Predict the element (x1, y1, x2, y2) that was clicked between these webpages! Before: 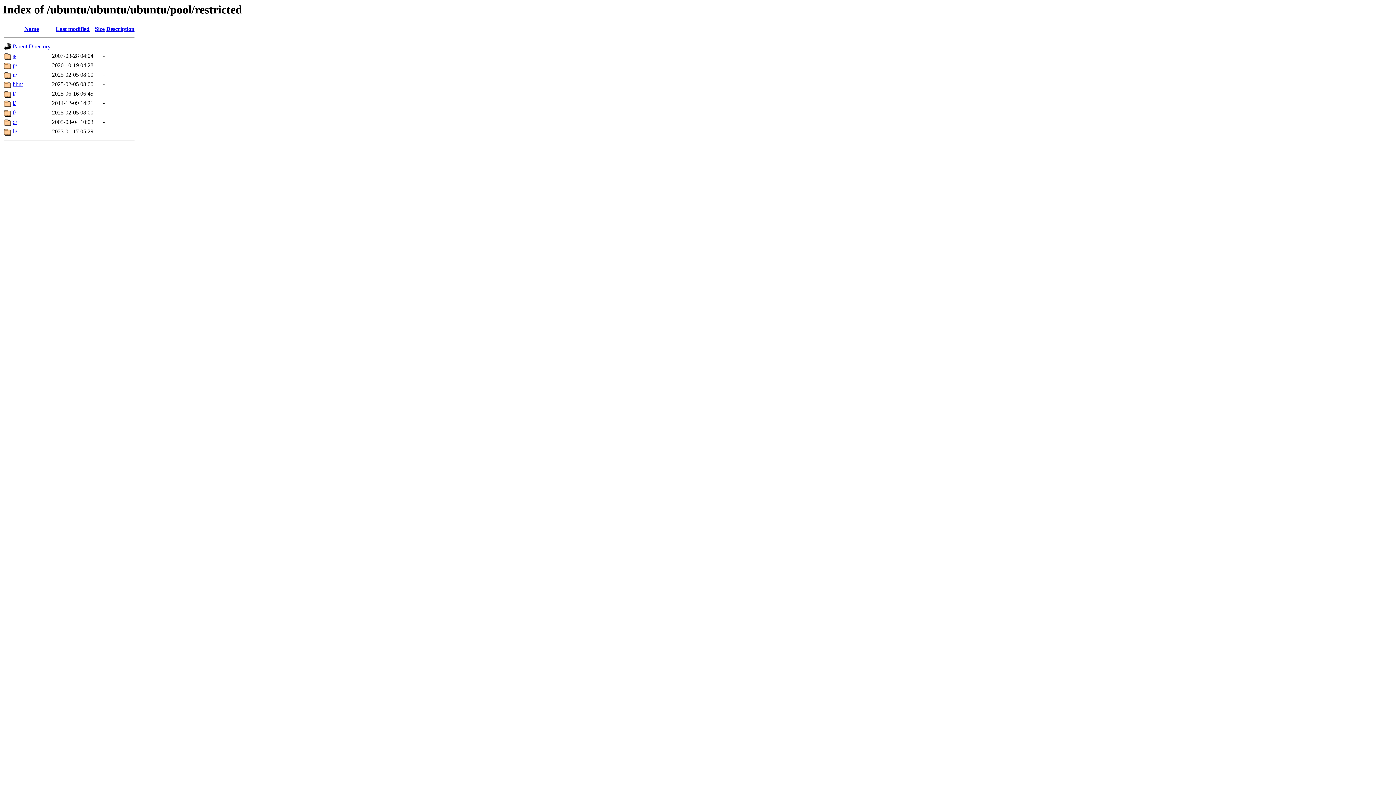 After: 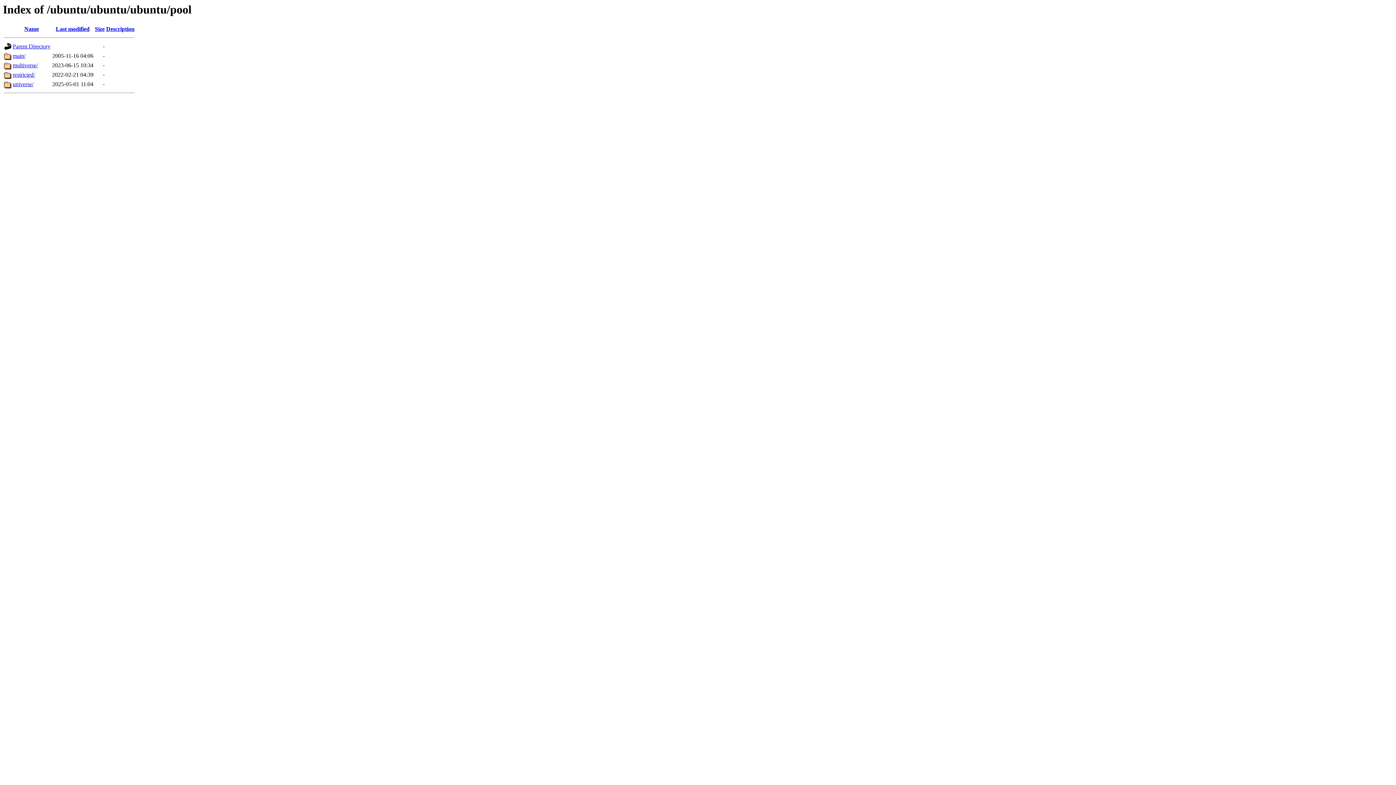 Action: bbox: (12, 43, 50, 49) label: Parent Directory